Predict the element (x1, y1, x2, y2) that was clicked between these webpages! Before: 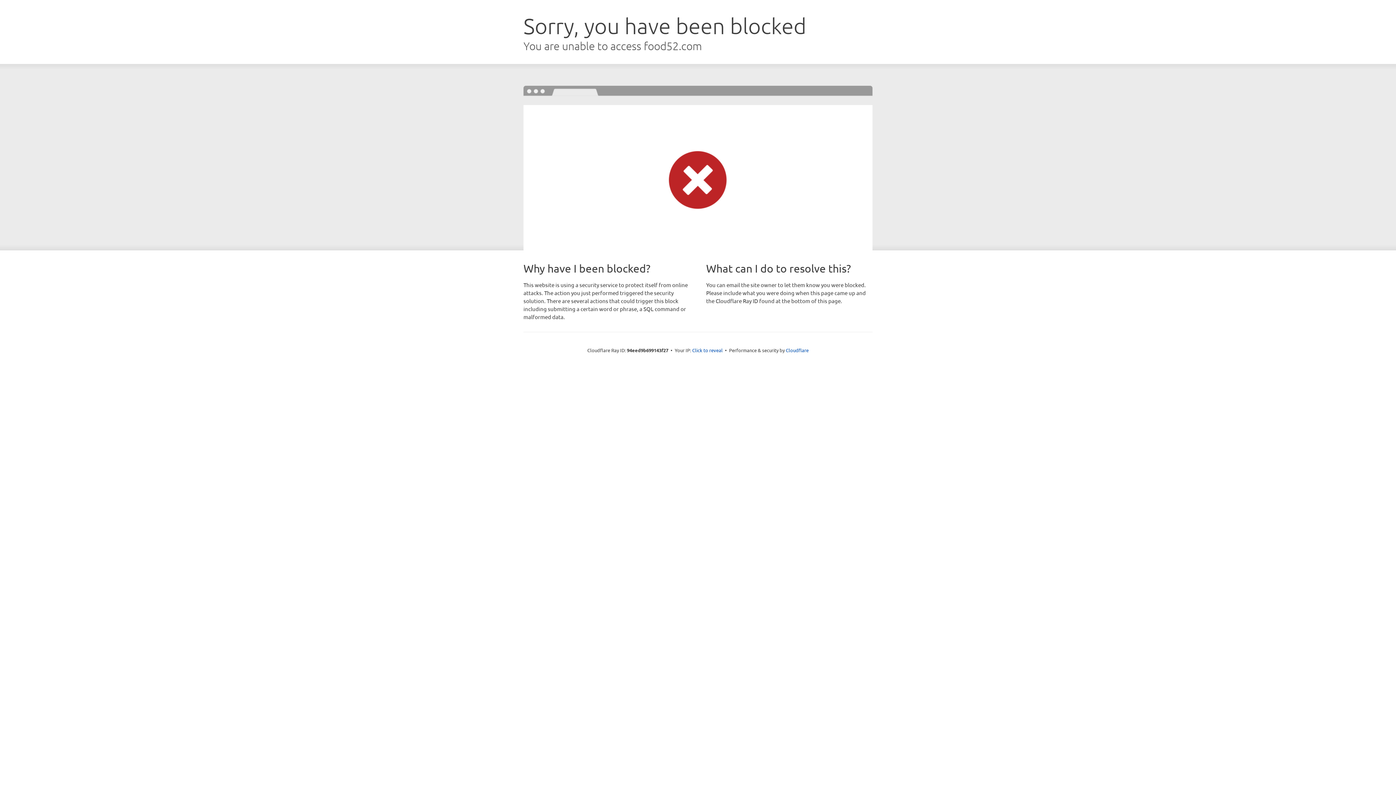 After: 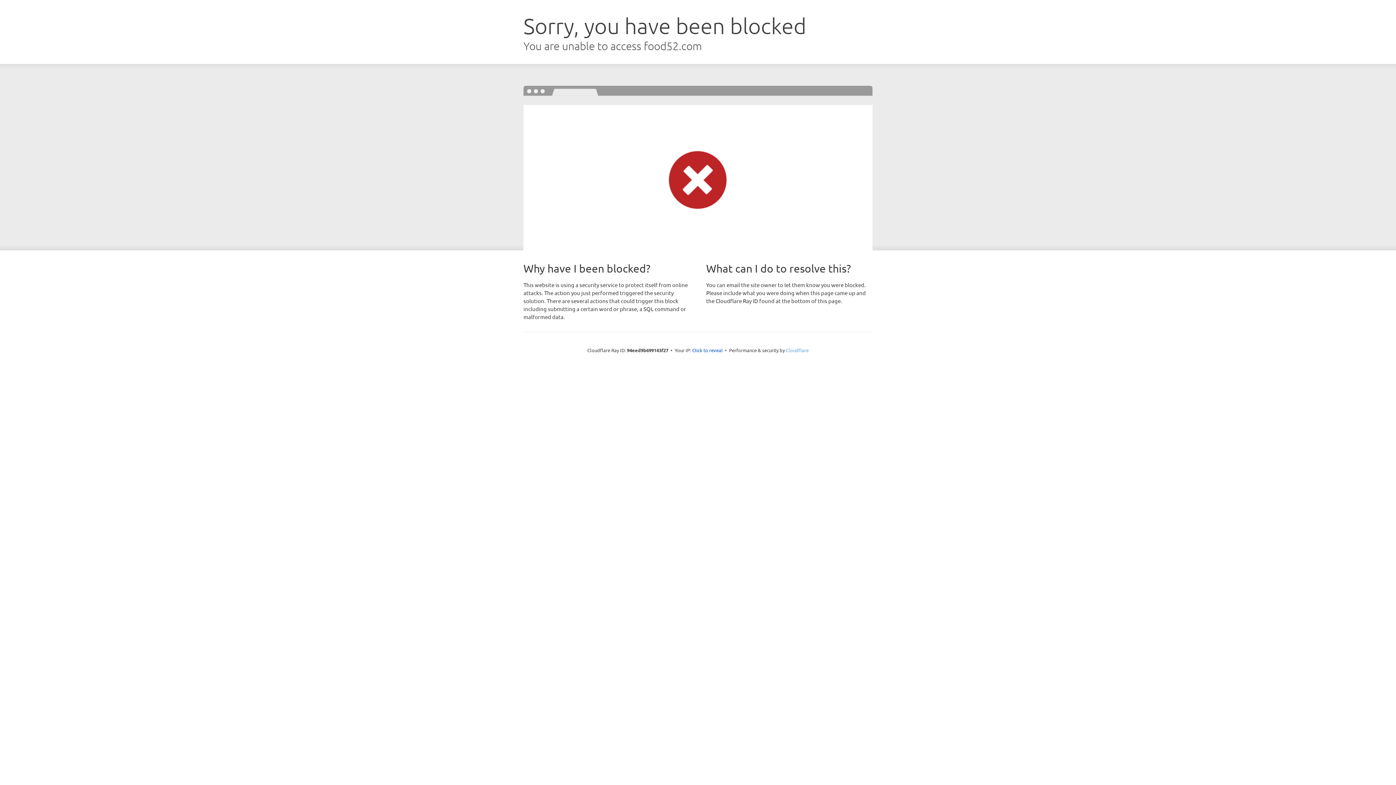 Action: bbox: (786, 347, 808, 353) label: Cloudflare